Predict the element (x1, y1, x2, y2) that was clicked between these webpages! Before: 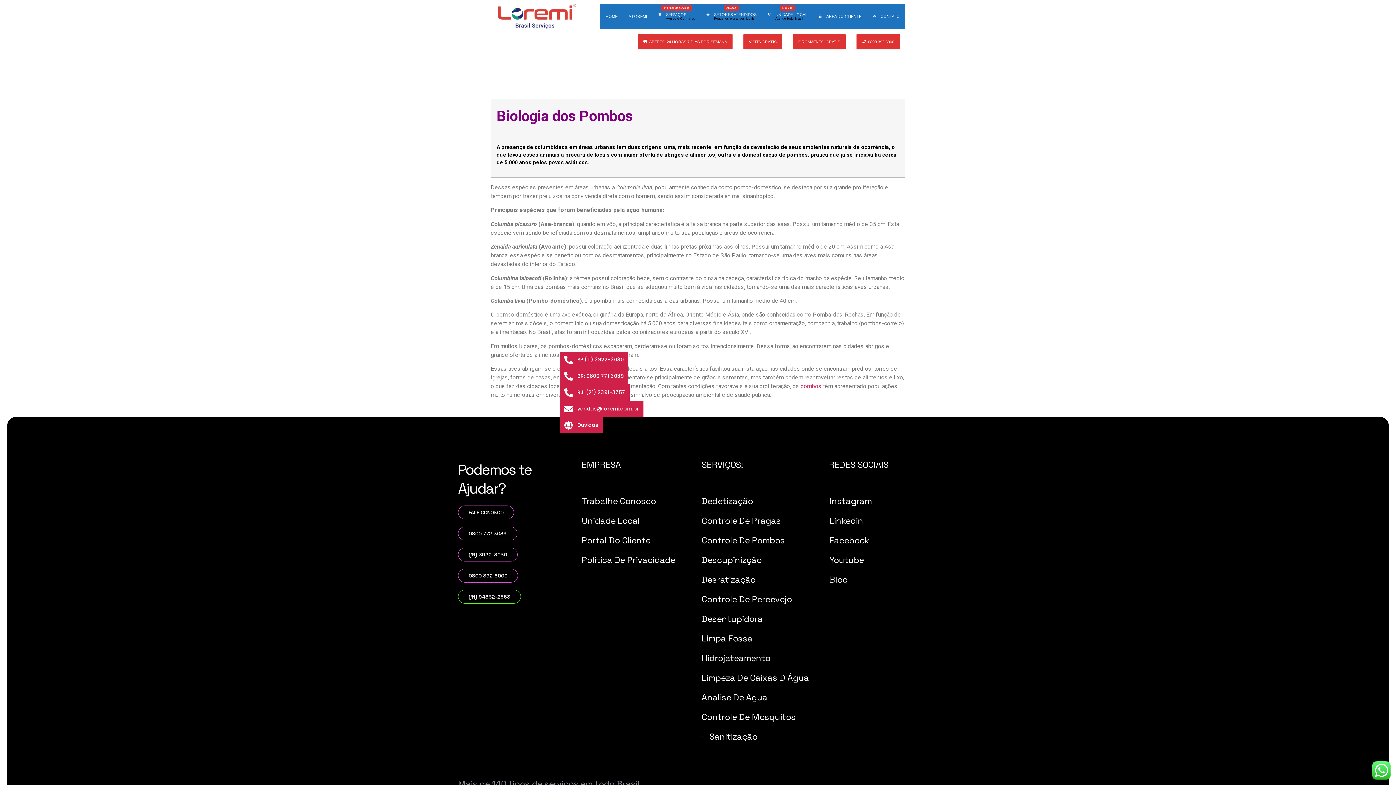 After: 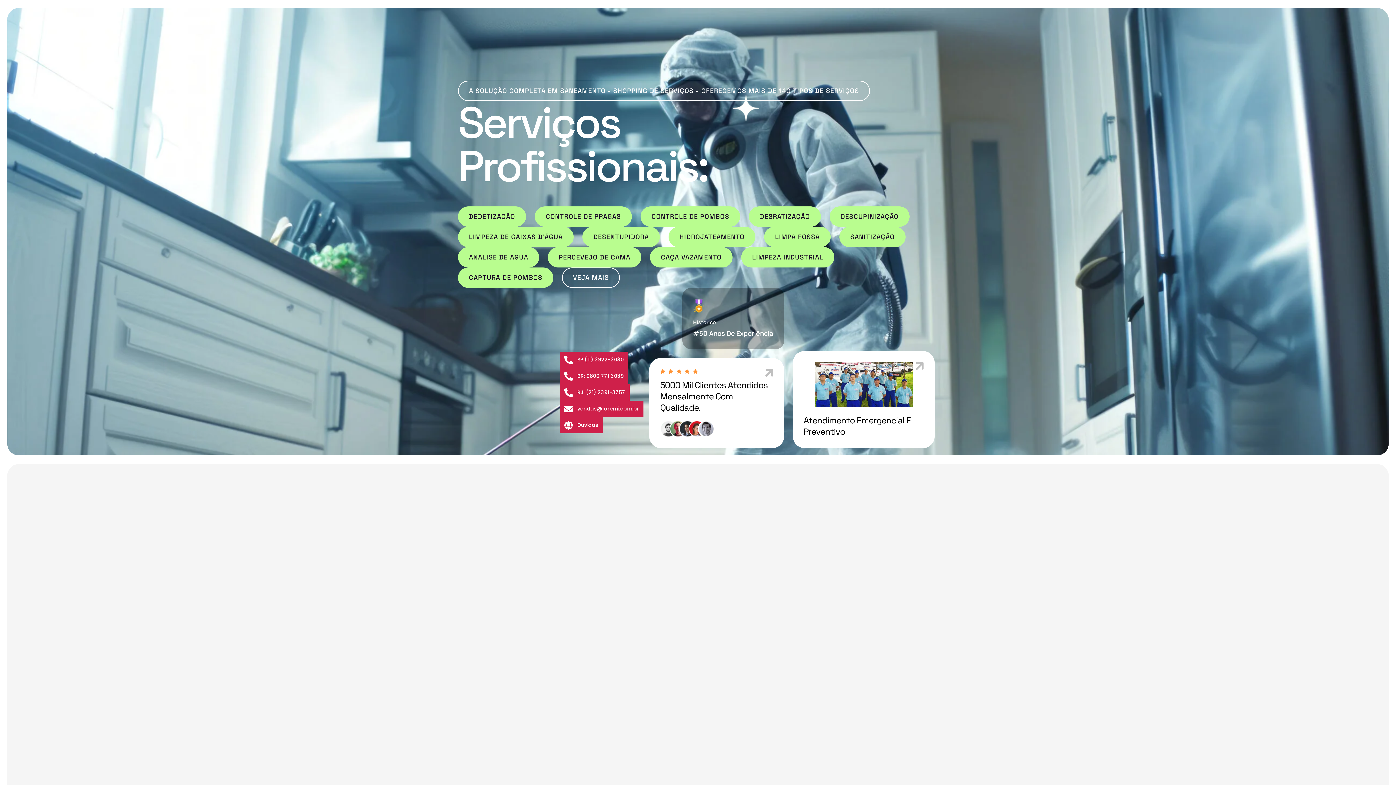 Action: label: HOME bbox: (600, 3, 623, 29)